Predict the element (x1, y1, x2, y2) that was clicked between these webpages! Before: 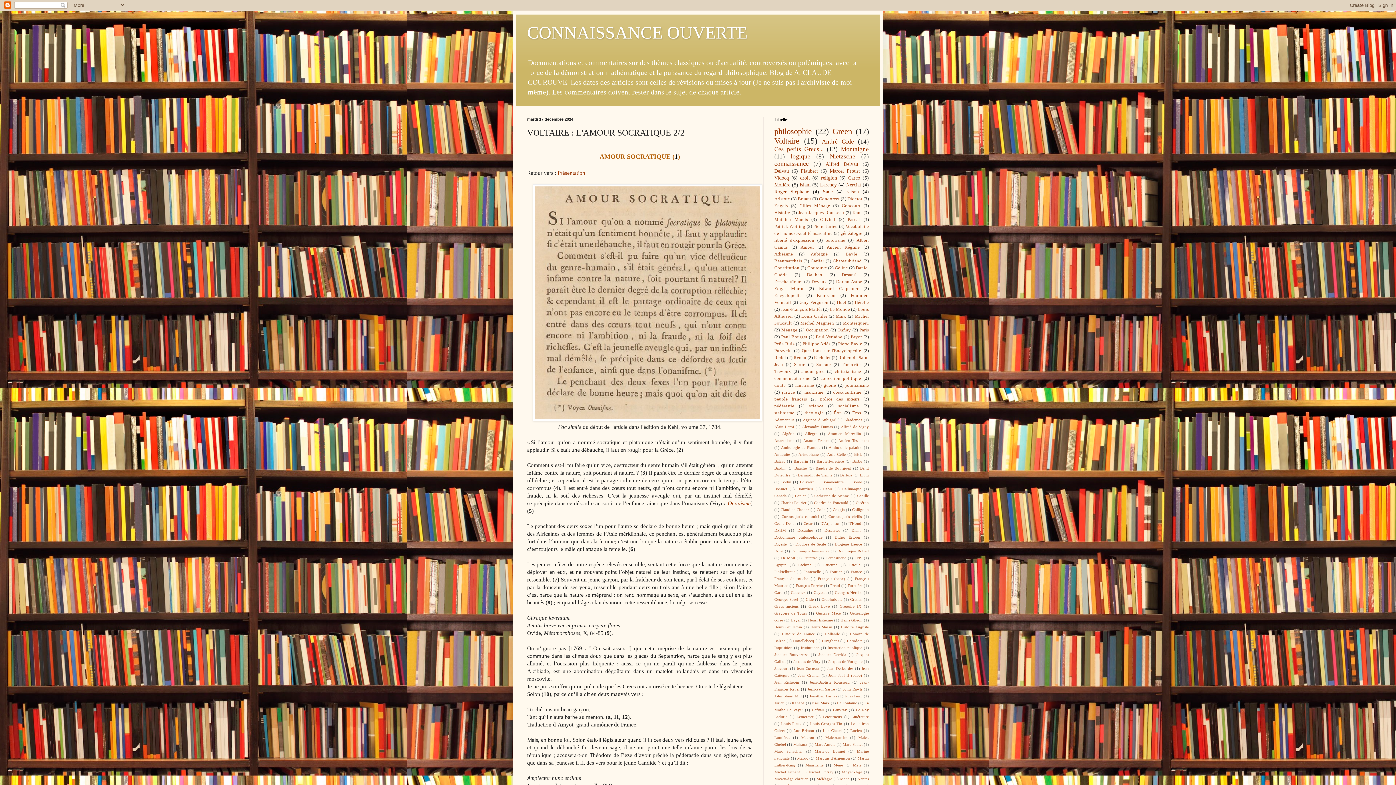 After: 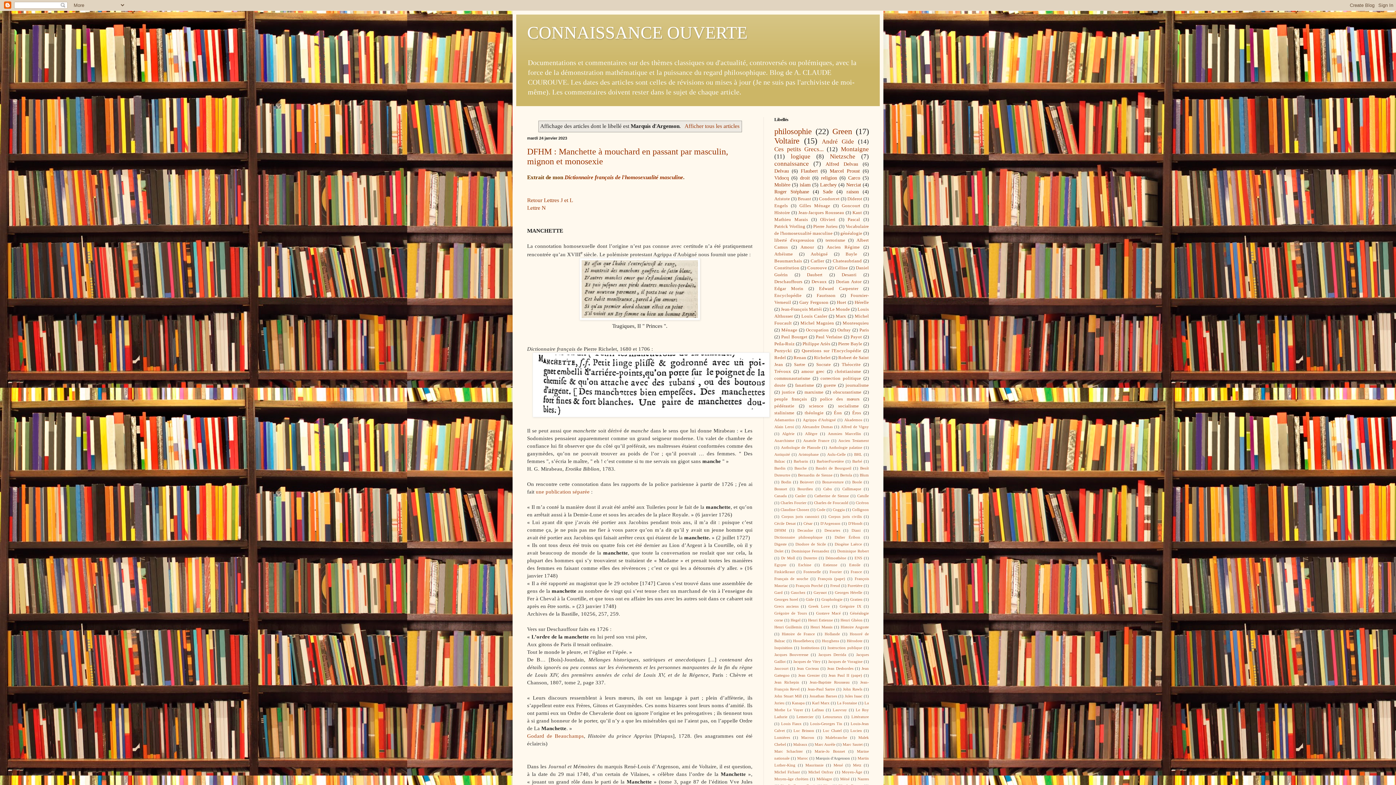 Action: bbox: (815, 756, 850, 760) label: Marquis d'Argenson